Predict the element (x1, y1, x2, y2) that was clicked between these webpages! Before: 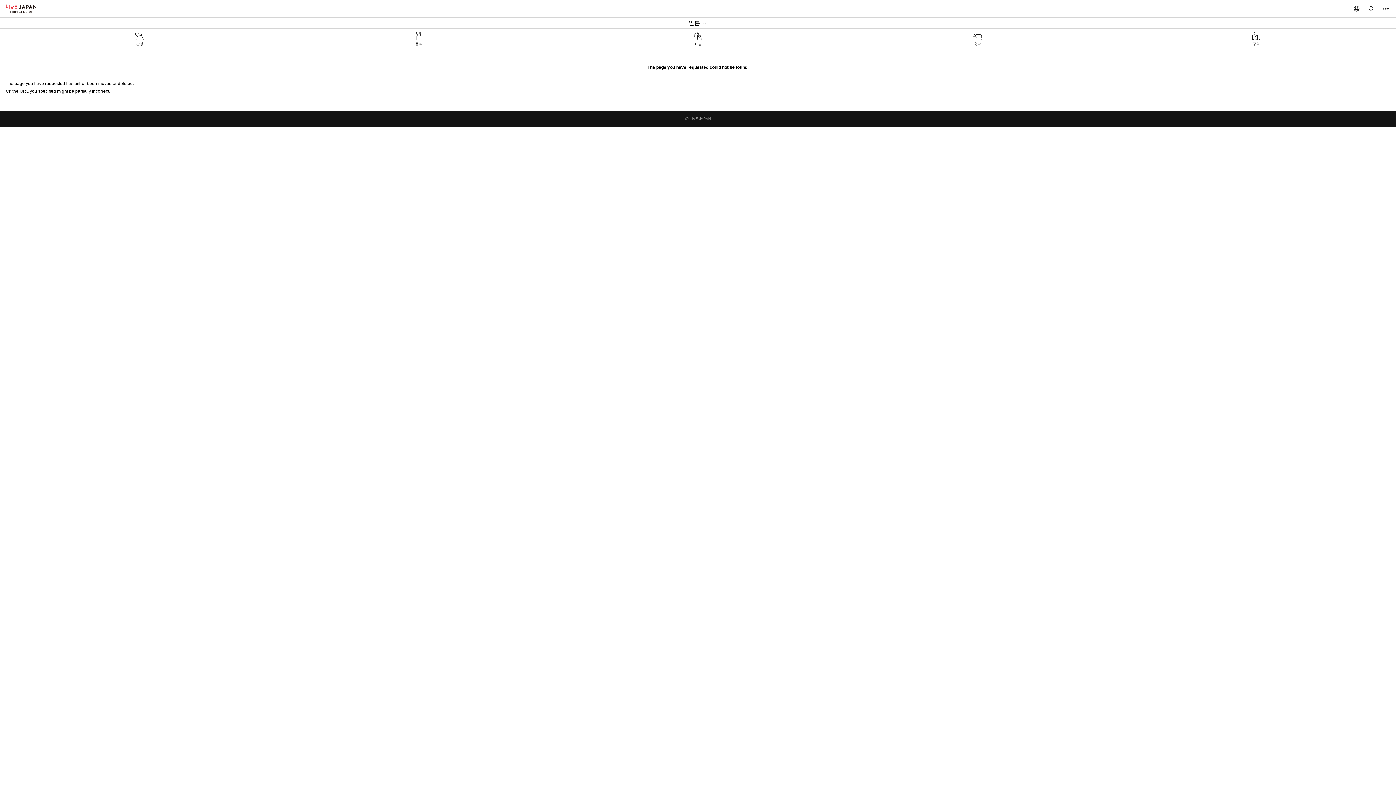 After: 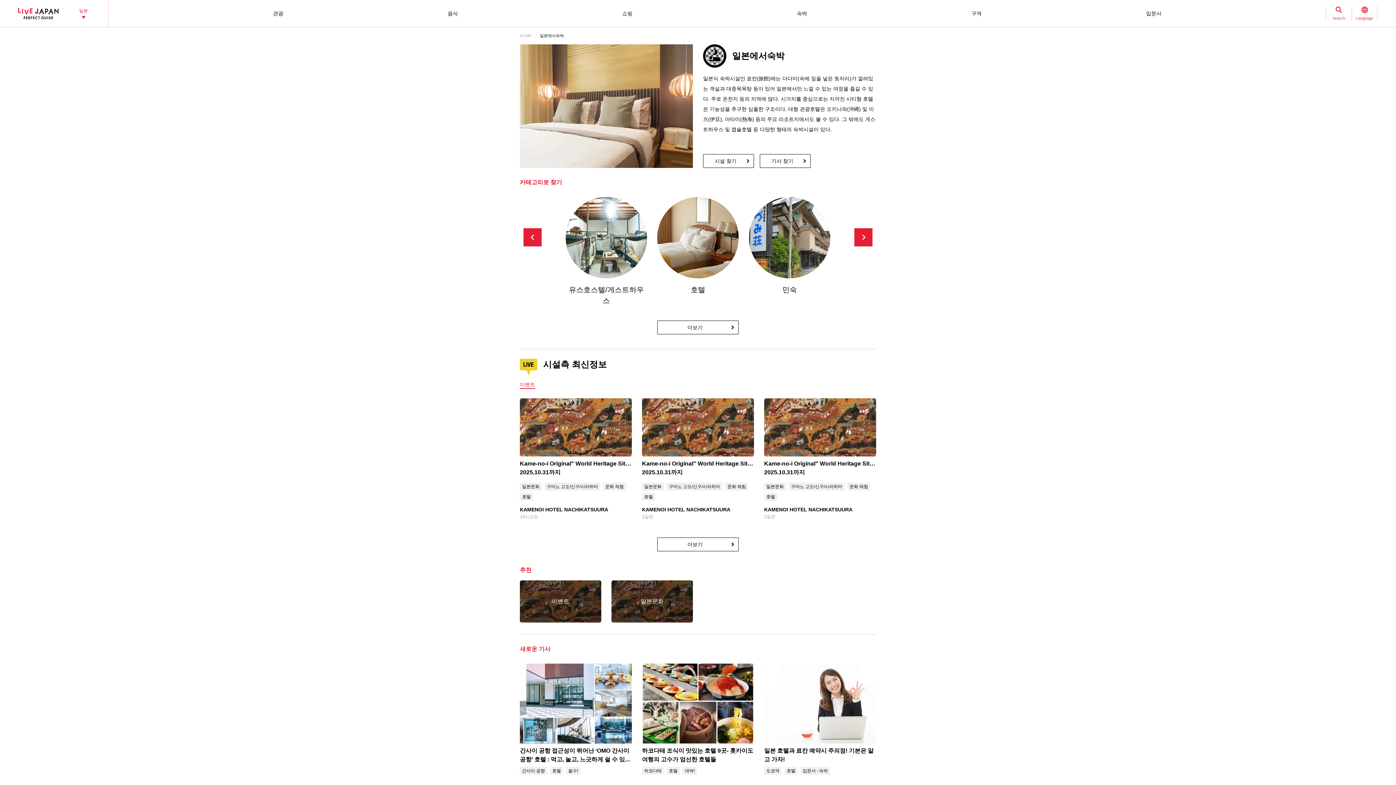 Action: label: 숙박 bbox: (837, 28, 1117, 48)